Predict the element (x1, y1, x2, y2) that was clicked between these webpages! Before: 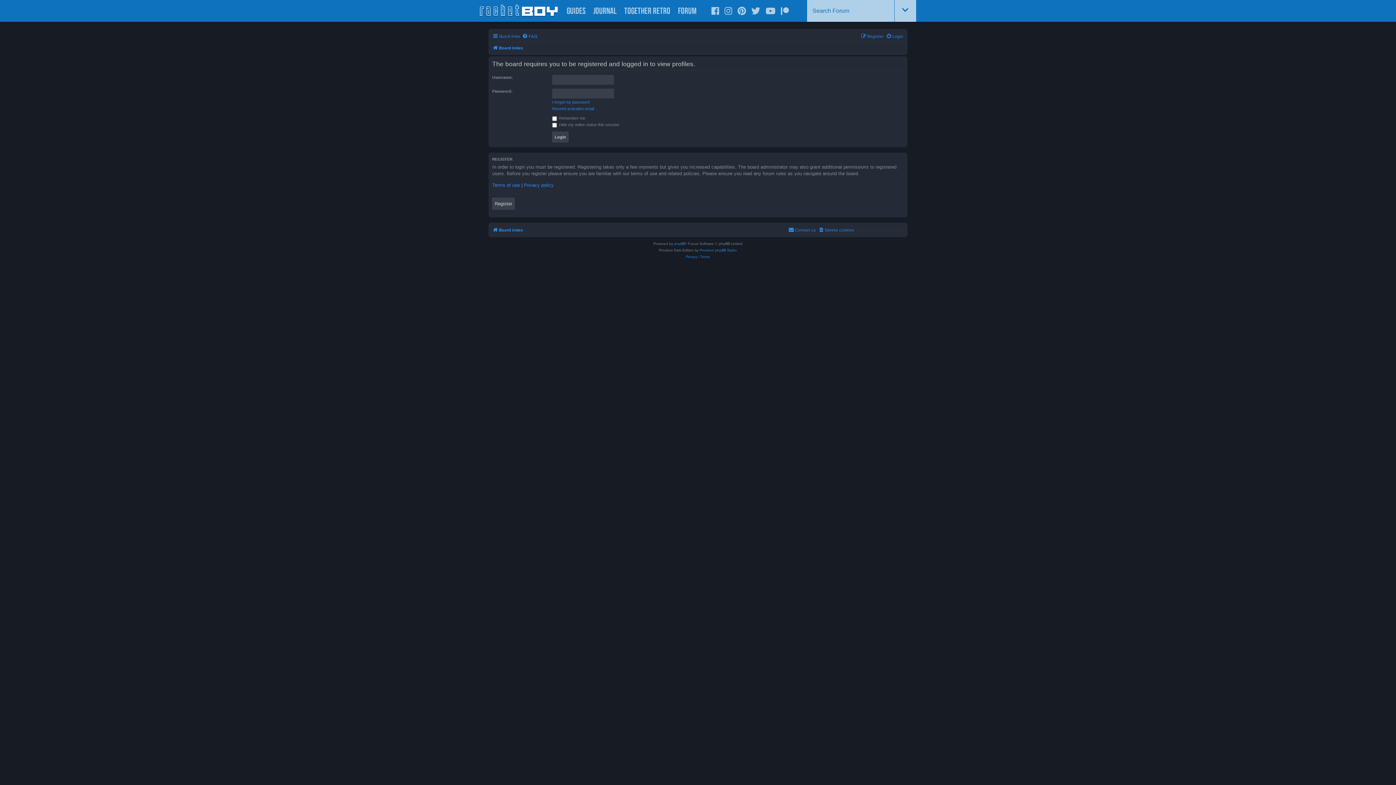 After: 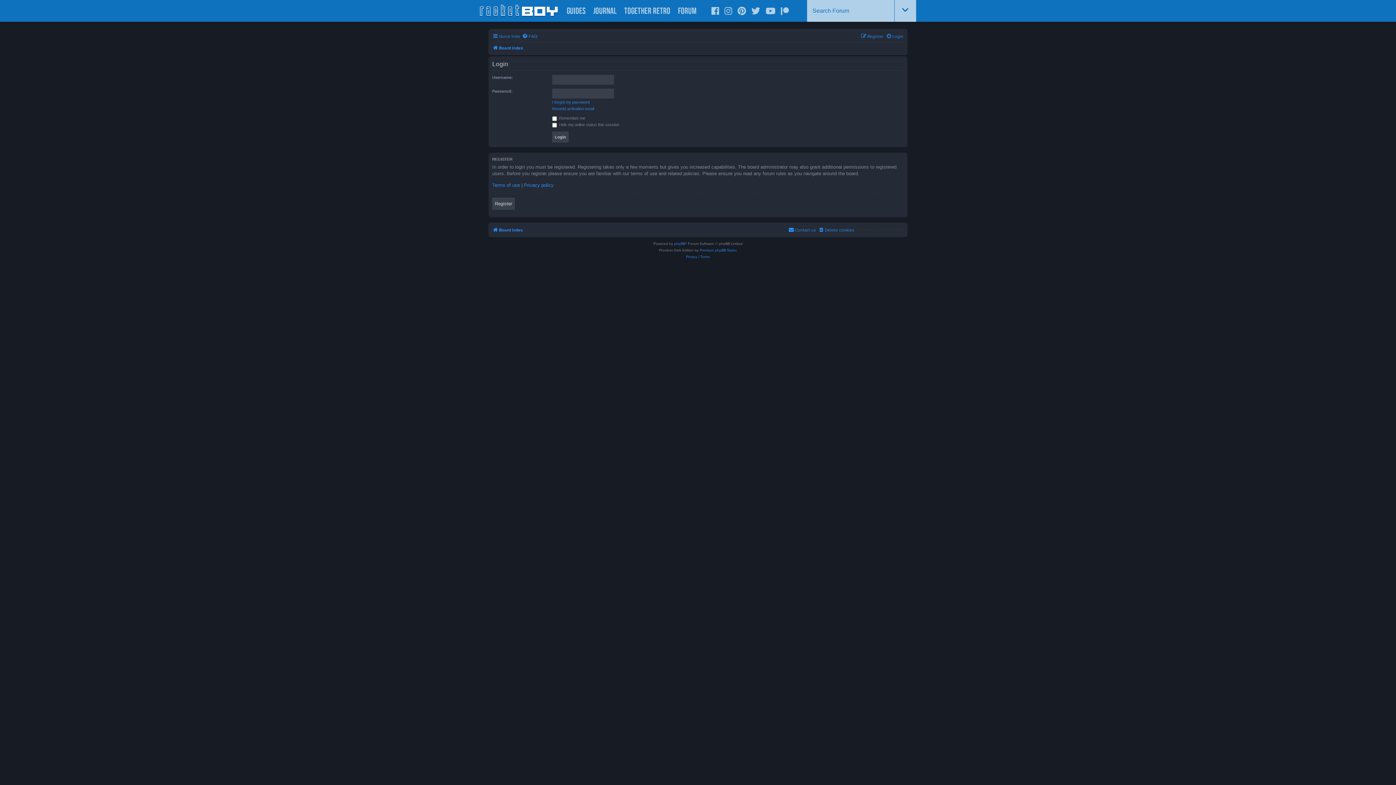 Action: label: Login bbox: (886, 31, 903, 41)